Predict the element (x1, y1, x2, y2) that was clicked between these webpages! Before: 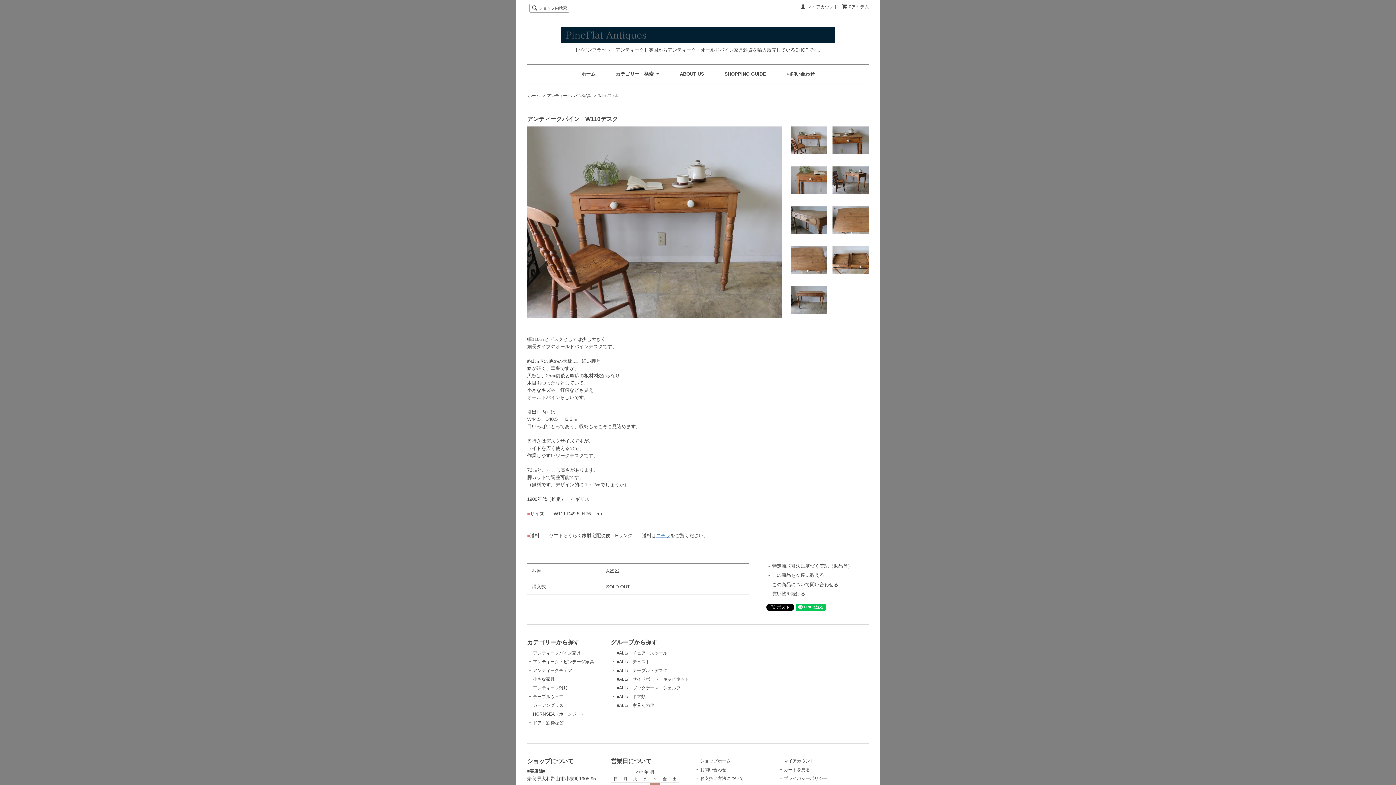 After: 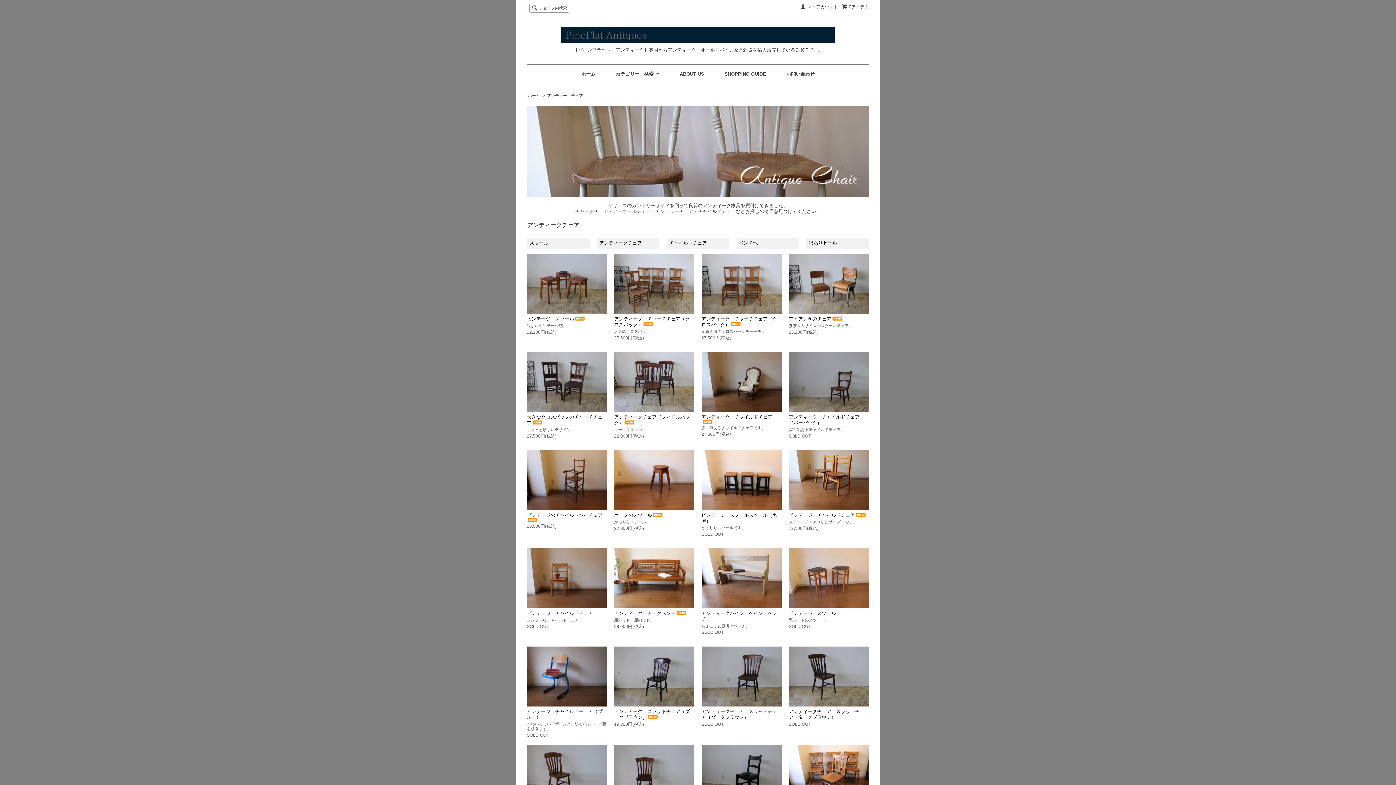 Action: label: アンティークチェア bbox: (533, 668, 572, 673)